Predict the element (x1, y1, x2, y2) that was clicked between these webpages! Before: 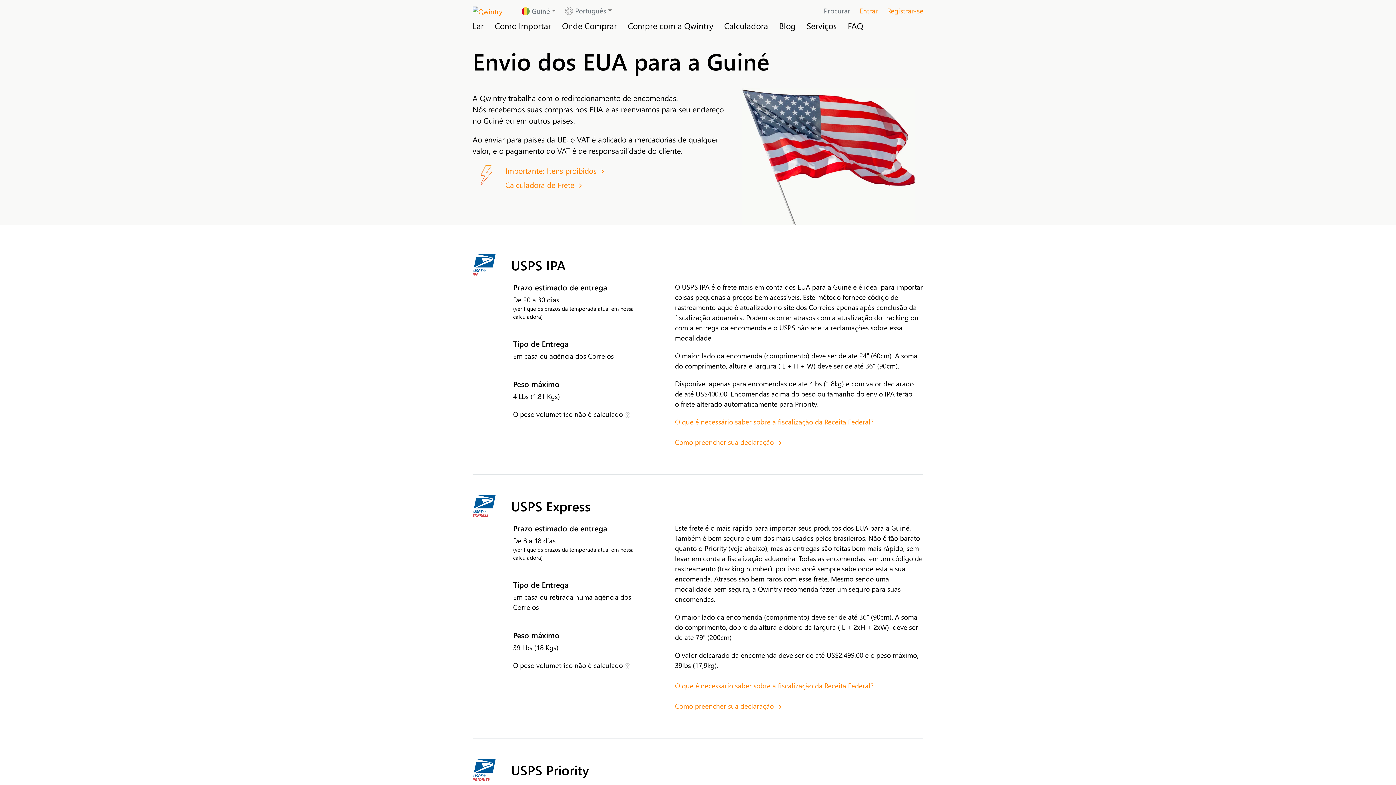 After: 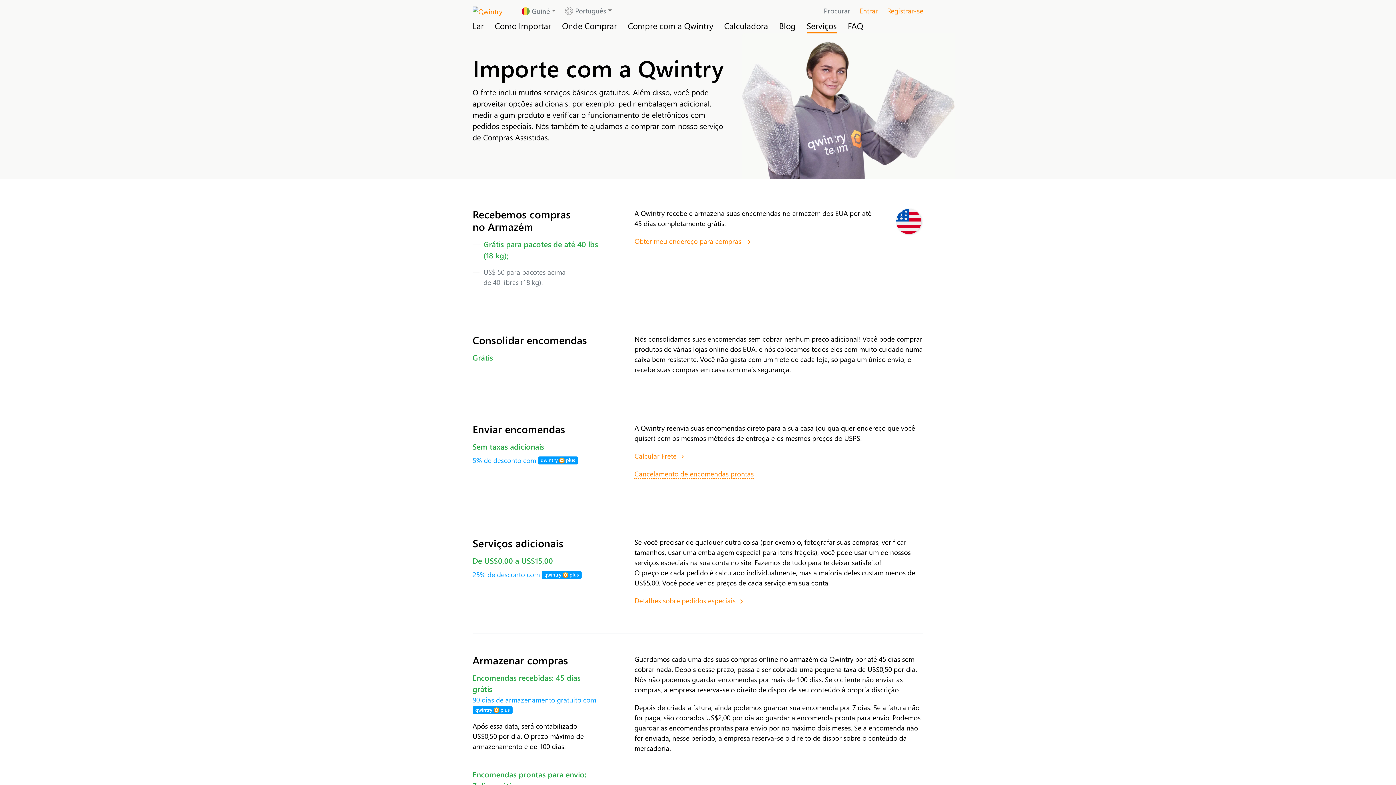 Action: label: Serviços bbox: (806, 19, 837, 33)